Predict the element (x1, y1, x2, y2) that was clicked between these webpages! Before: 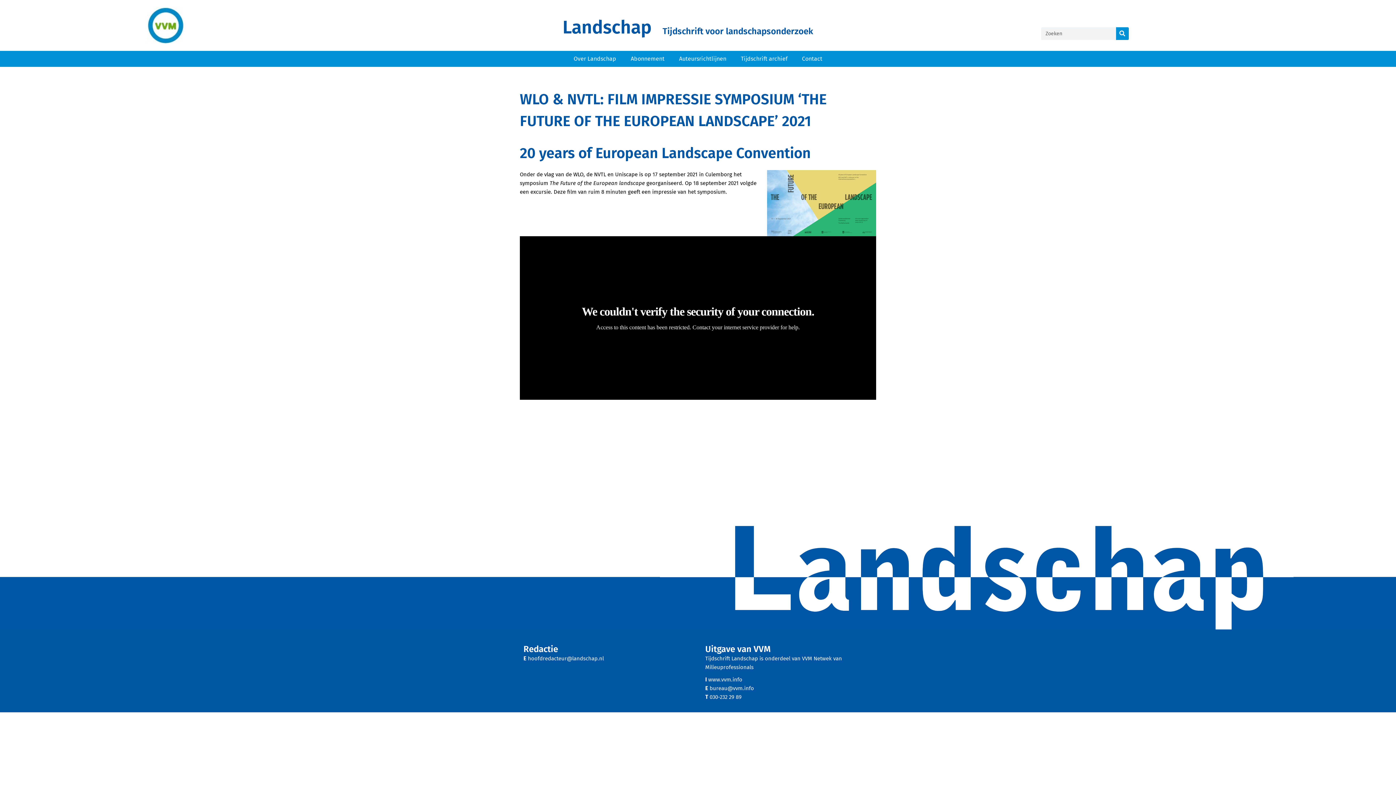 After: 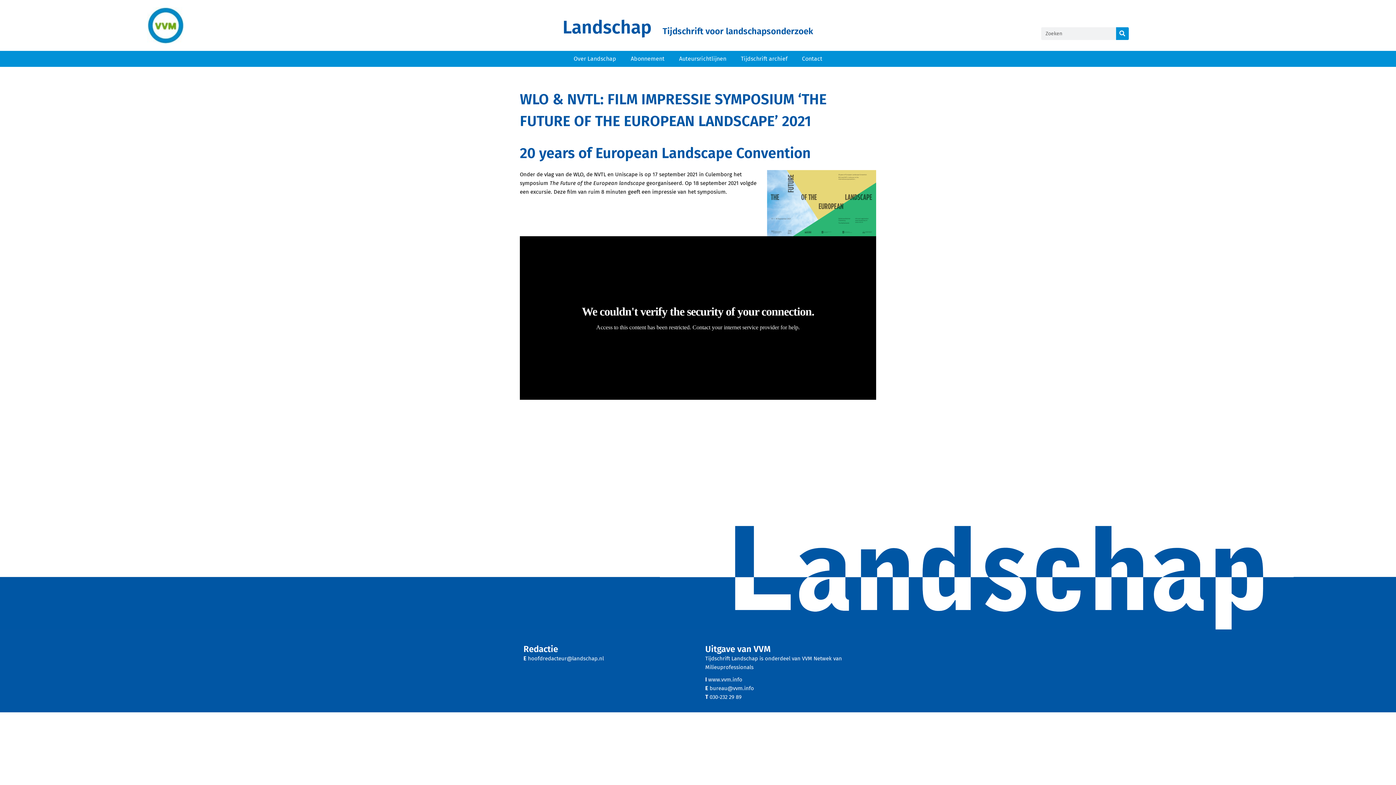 Action: bbox: (147, 7, 183, 43)